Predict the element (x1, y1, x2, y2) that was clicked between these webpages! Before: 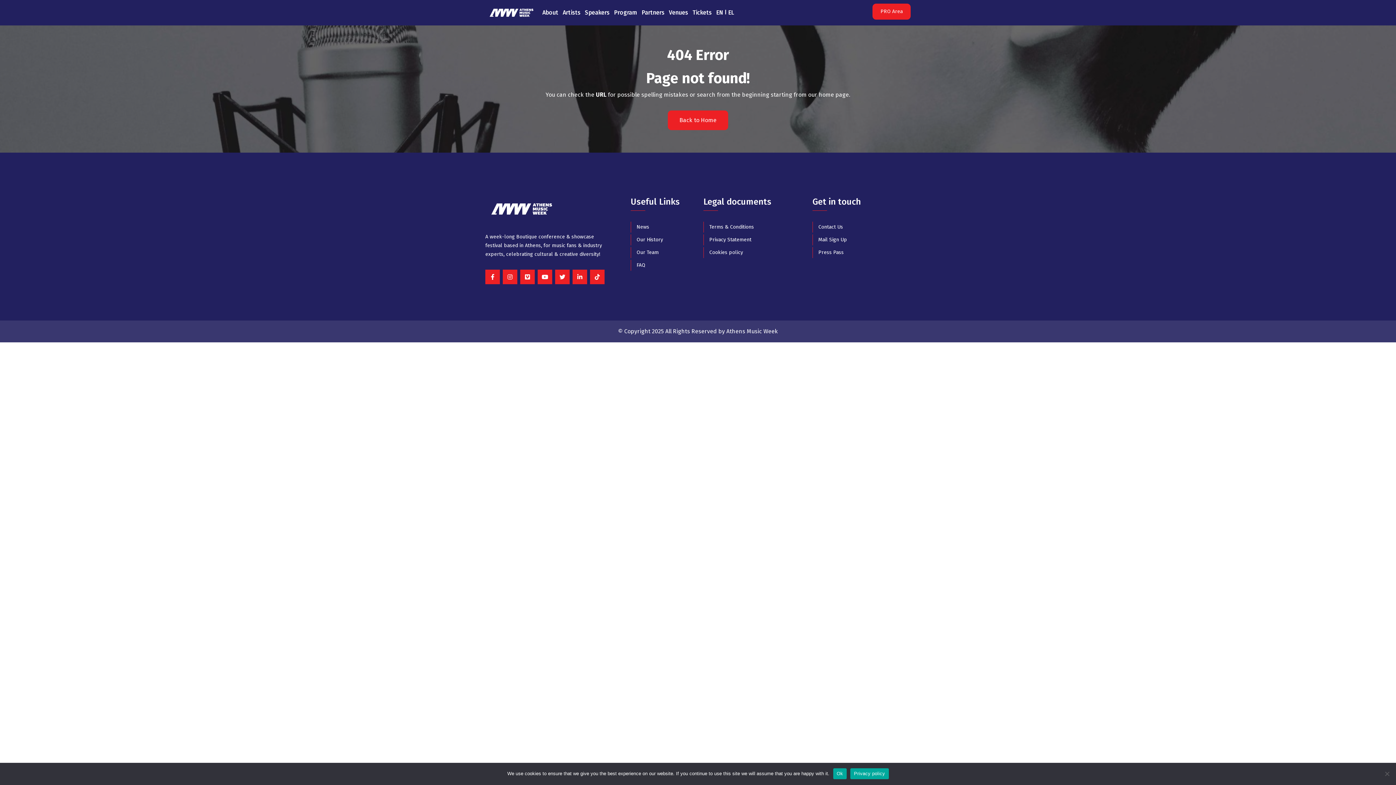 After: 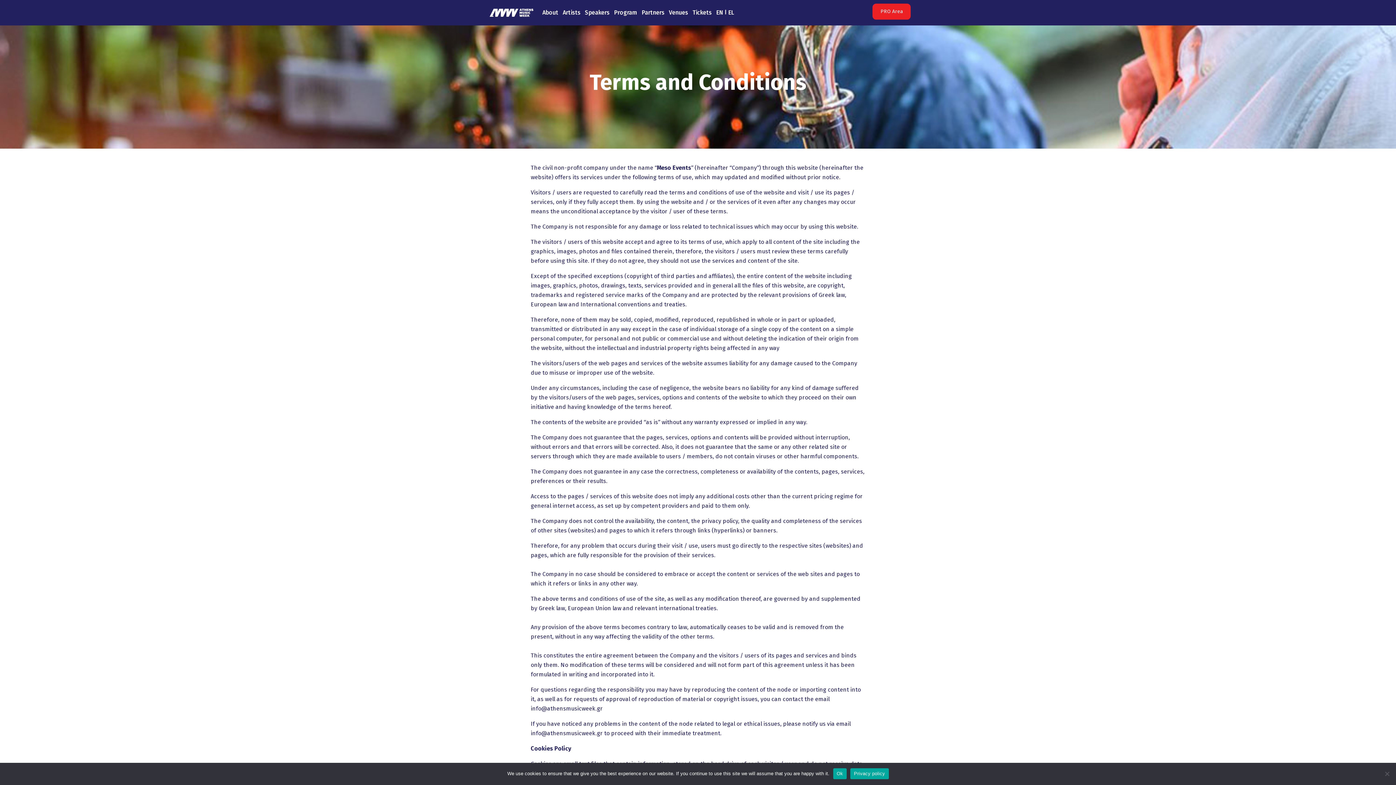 Action: label: Terms & Conditions bbox: (703, 221, 801, 232)